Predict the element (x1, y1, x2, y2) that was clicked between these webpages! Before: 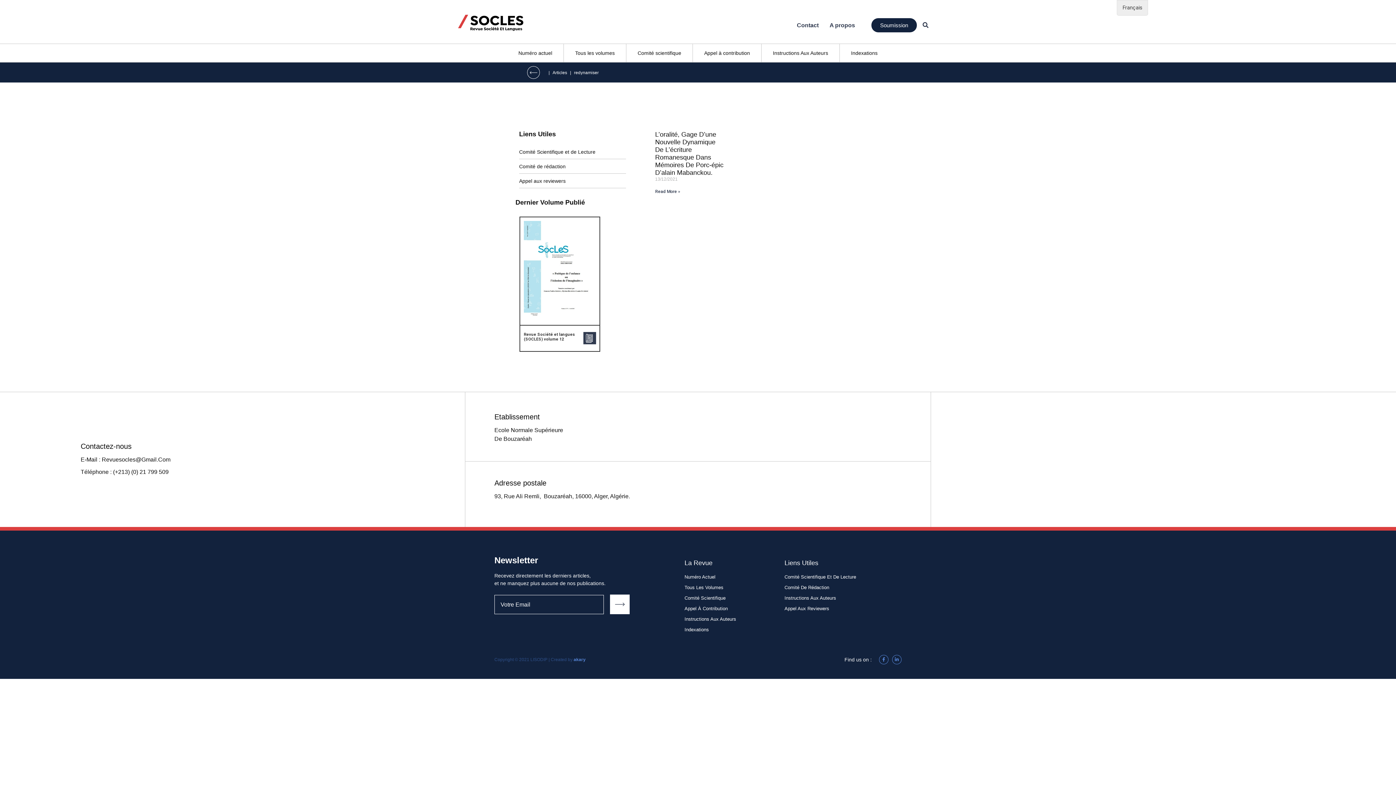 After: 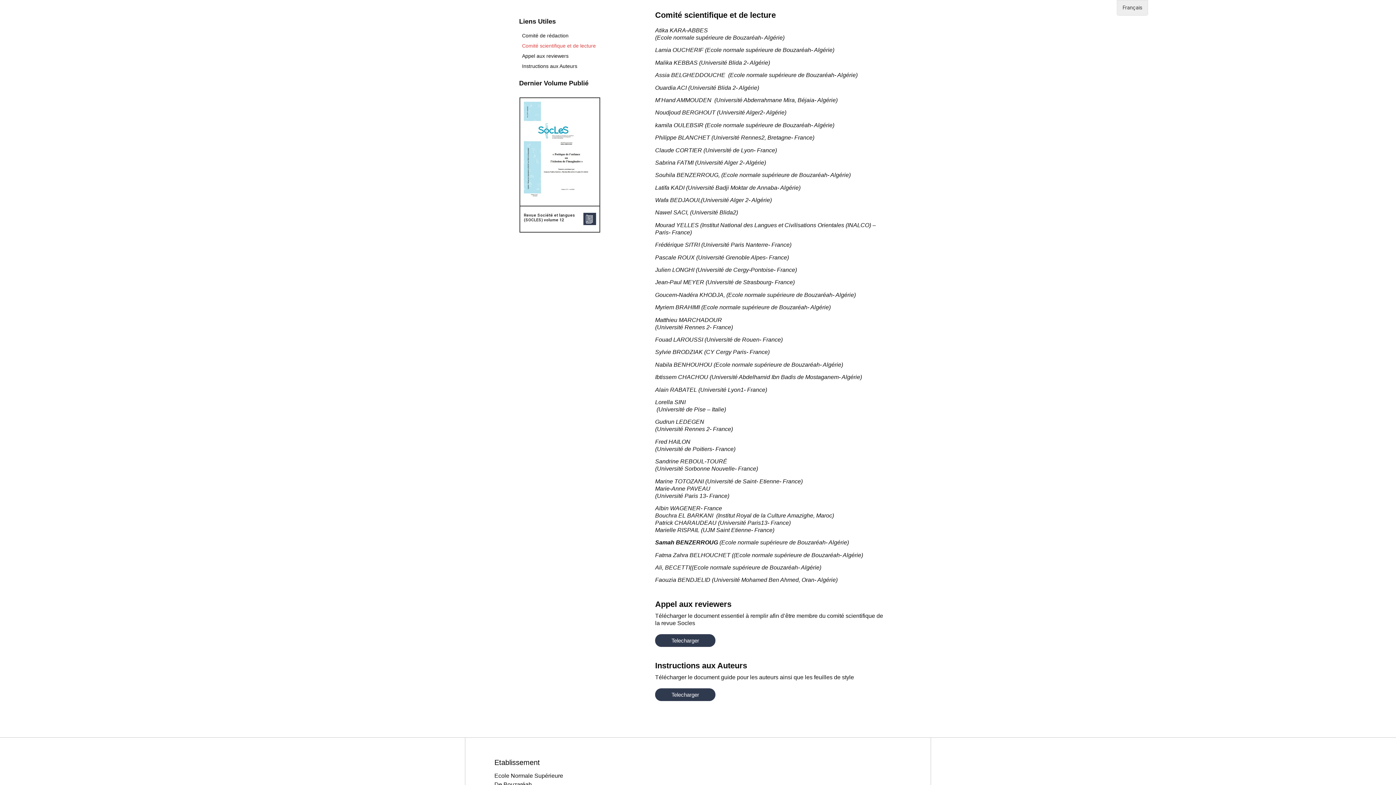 Action: bbox: (626, 44, 692, 62) label: Comité scientifique